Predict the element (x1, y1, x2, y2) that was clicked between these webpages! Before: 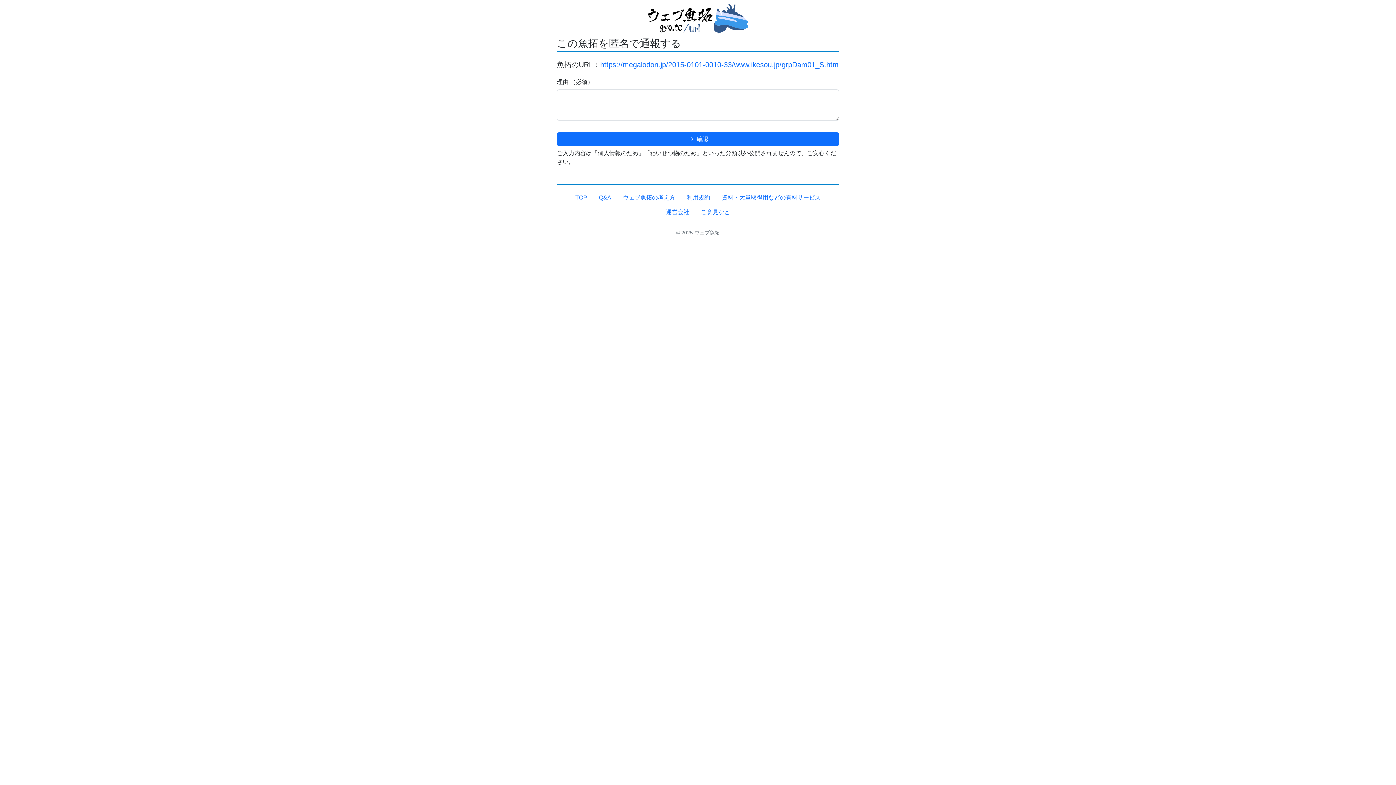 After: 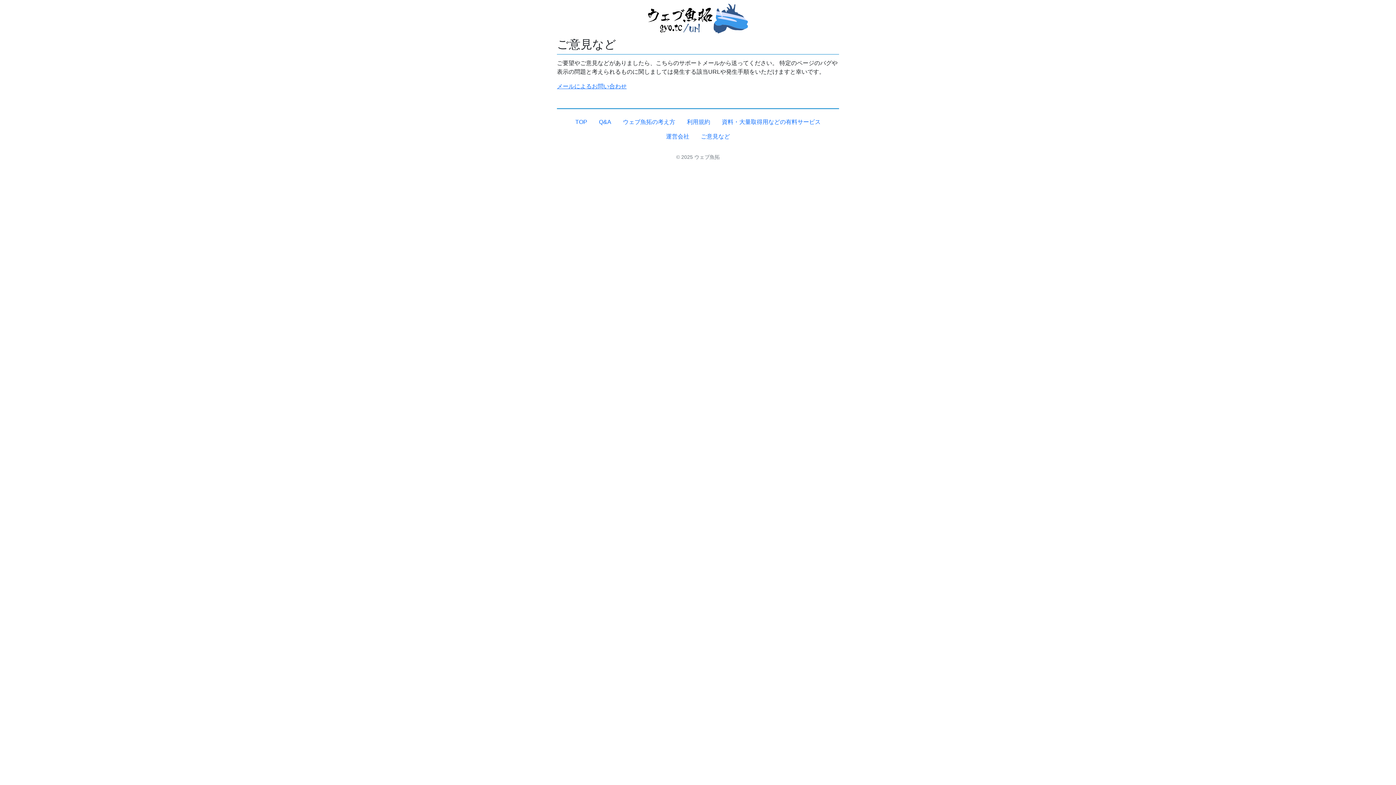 Action: bbox: (695, 205, 736, 219) label: ご意見など